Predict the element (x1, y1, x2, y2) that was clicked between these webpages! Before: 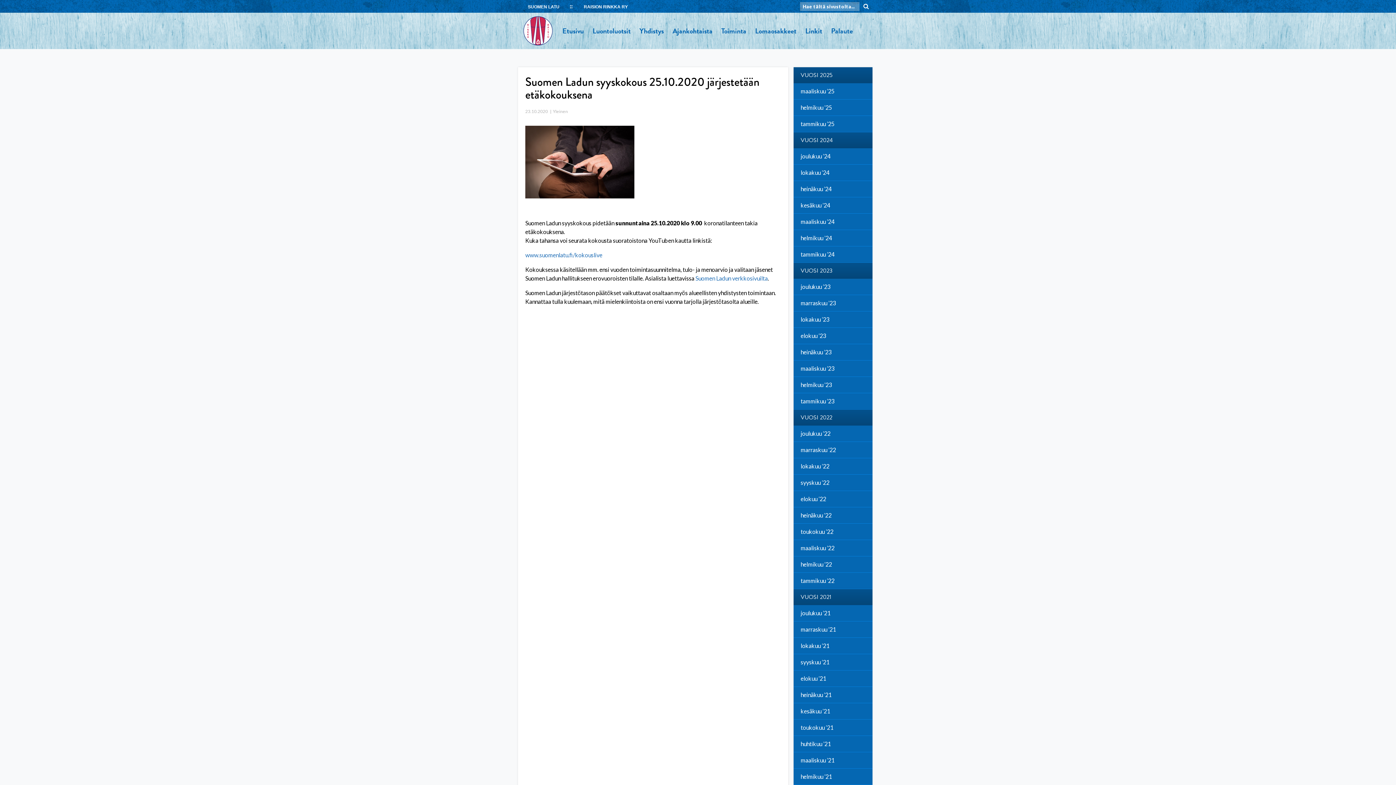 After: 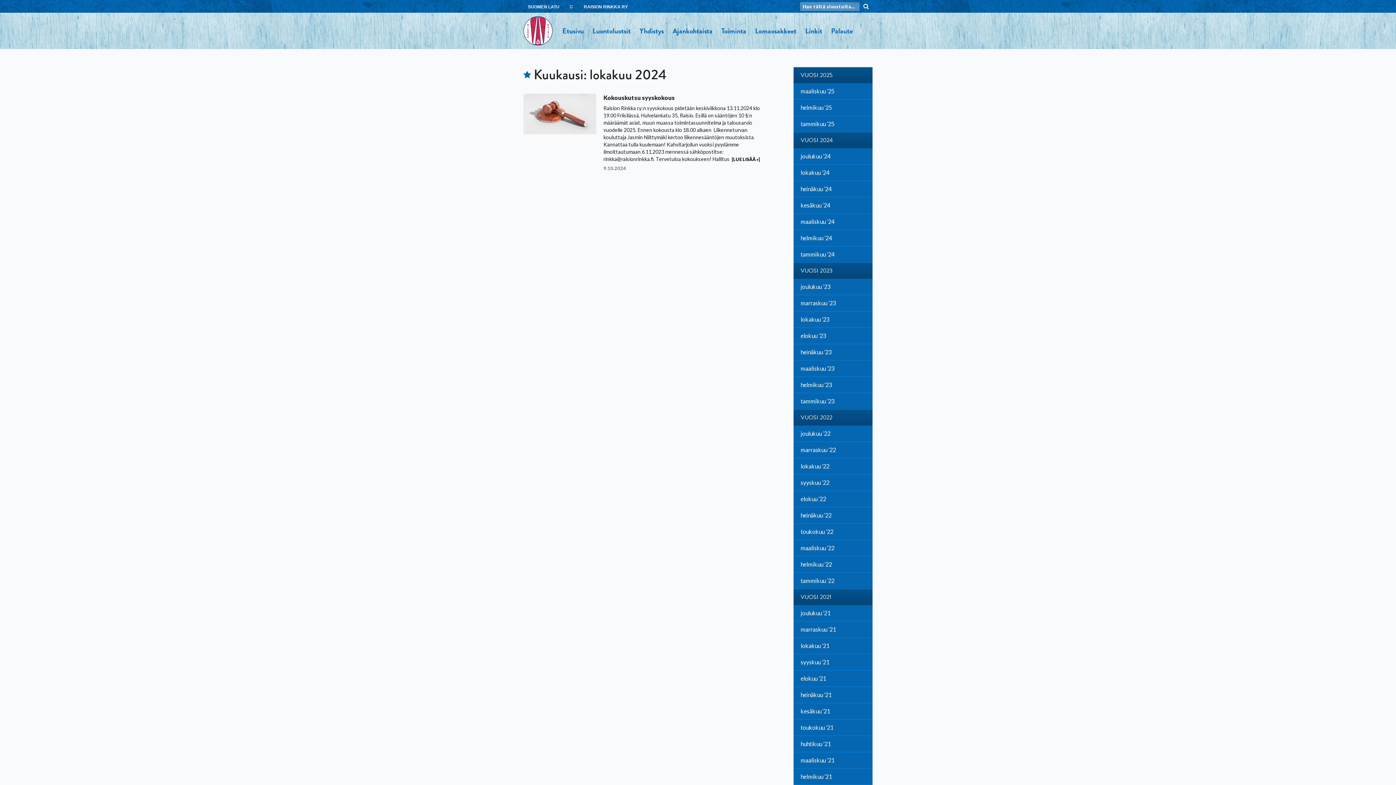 Action: label: lokakuu ’24 bbox: (793, 164, 872, 180)